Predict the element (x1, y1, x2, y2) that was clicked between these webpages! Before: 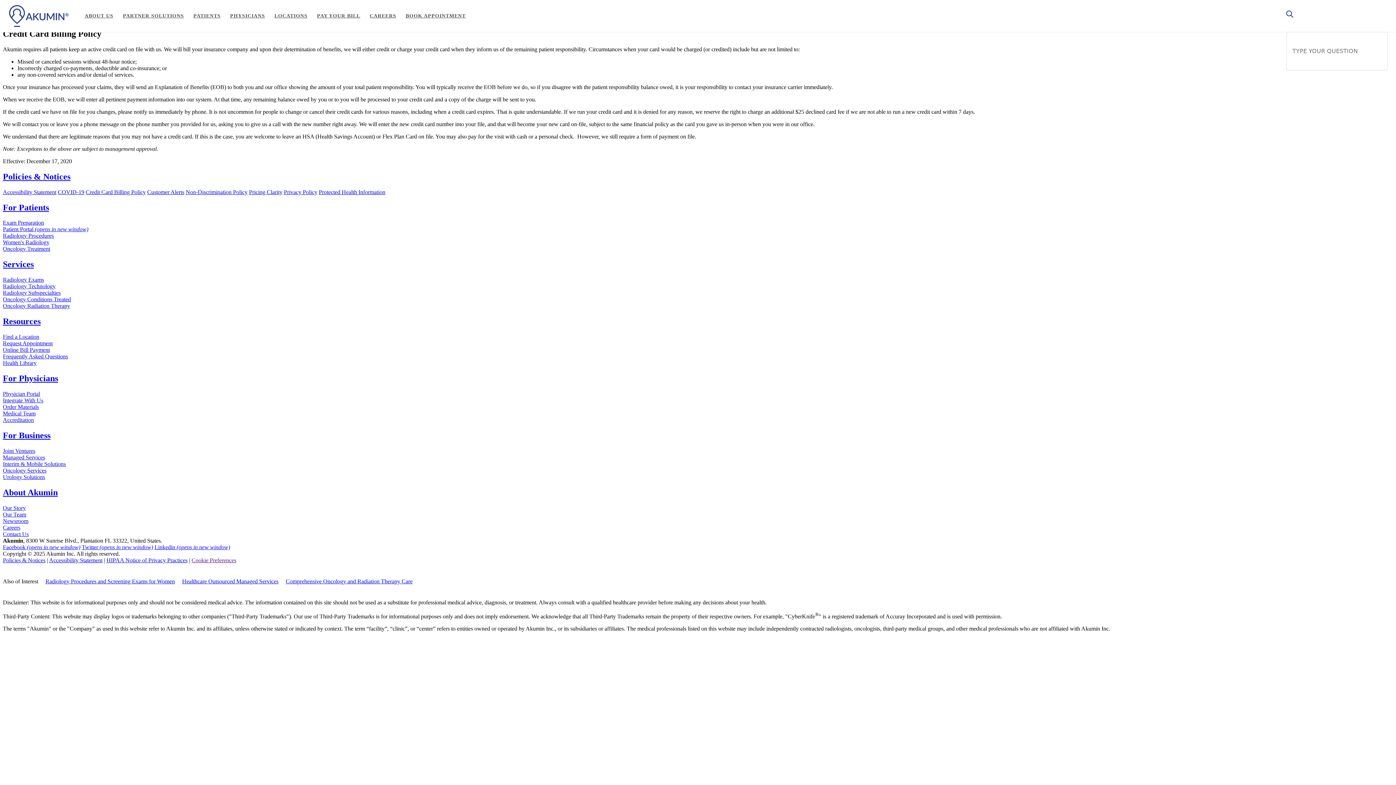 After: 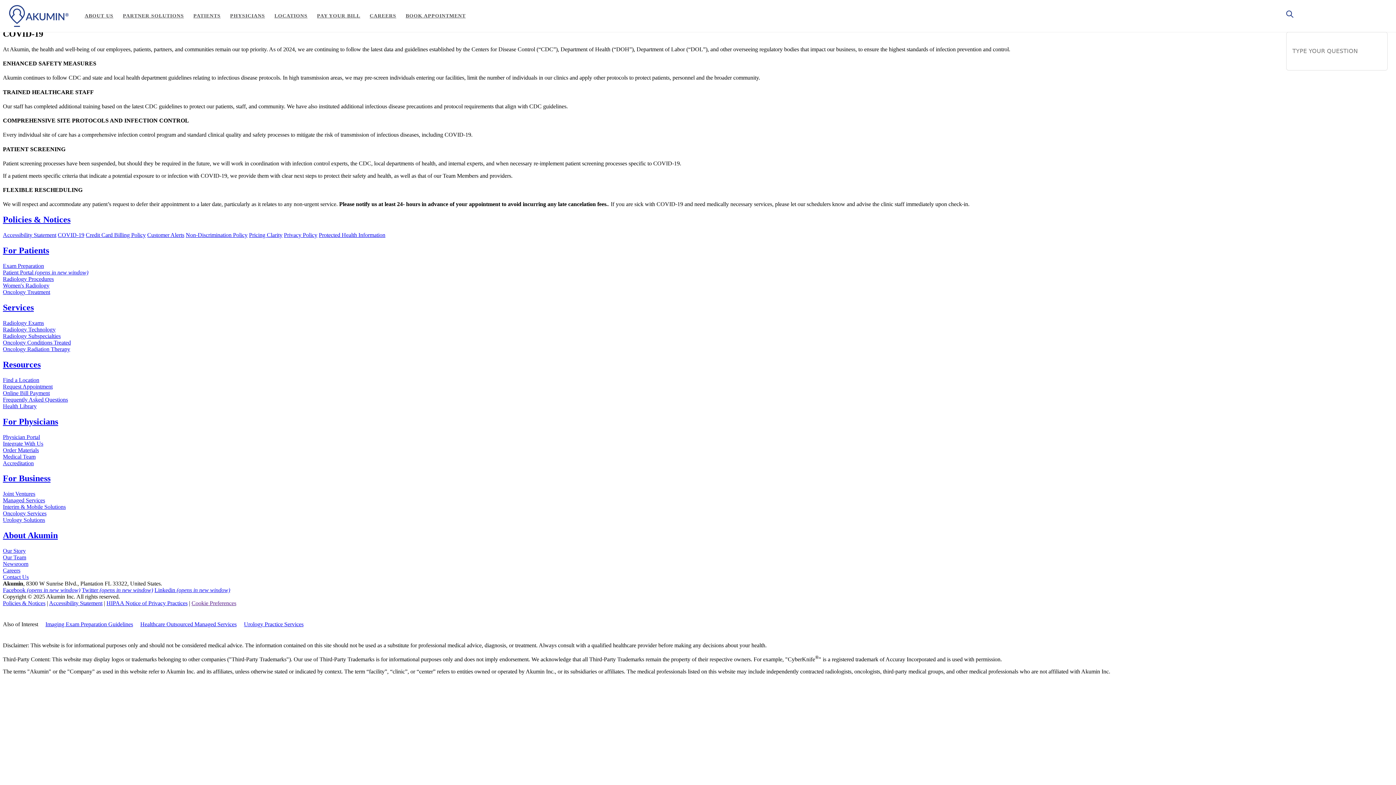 Action: bbox: (57, 188, 84, 195) label: COVID-19